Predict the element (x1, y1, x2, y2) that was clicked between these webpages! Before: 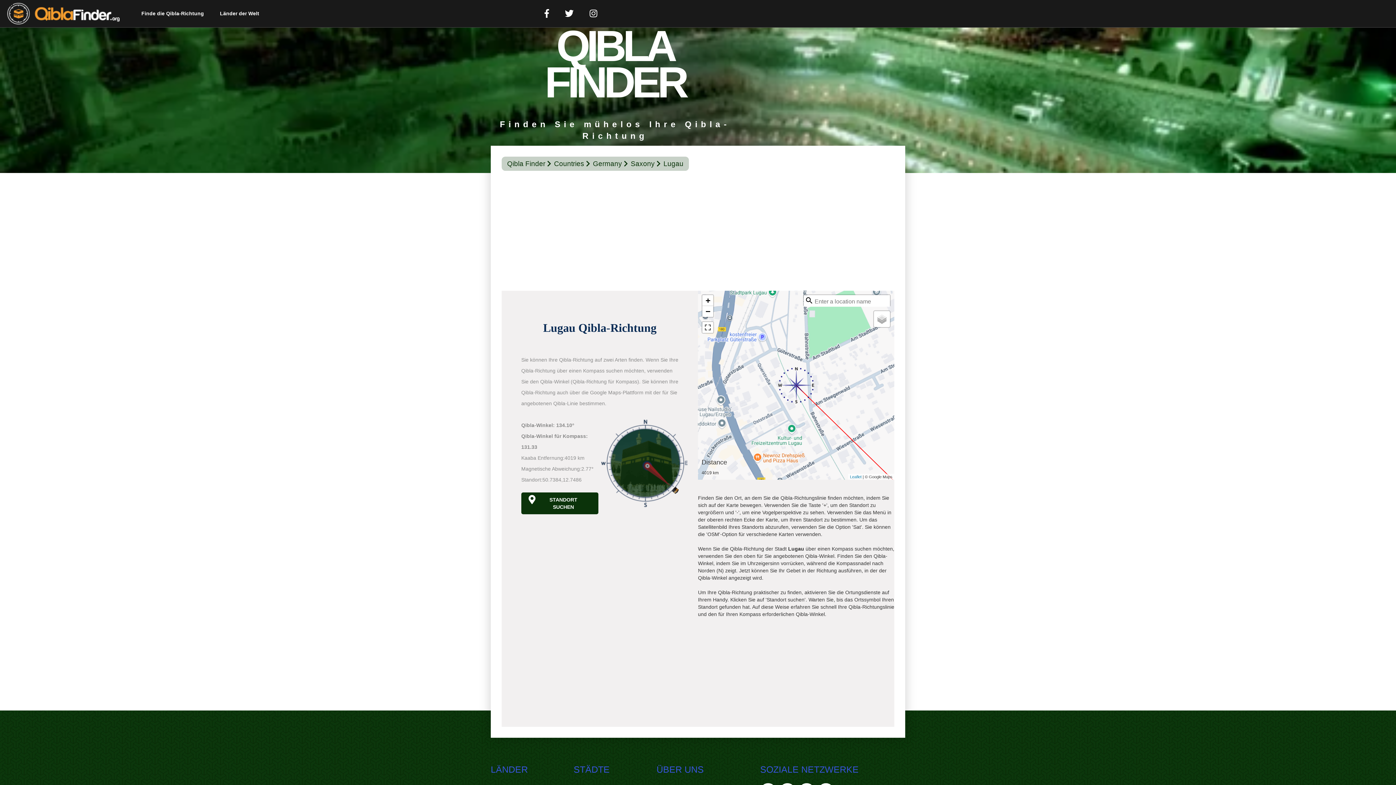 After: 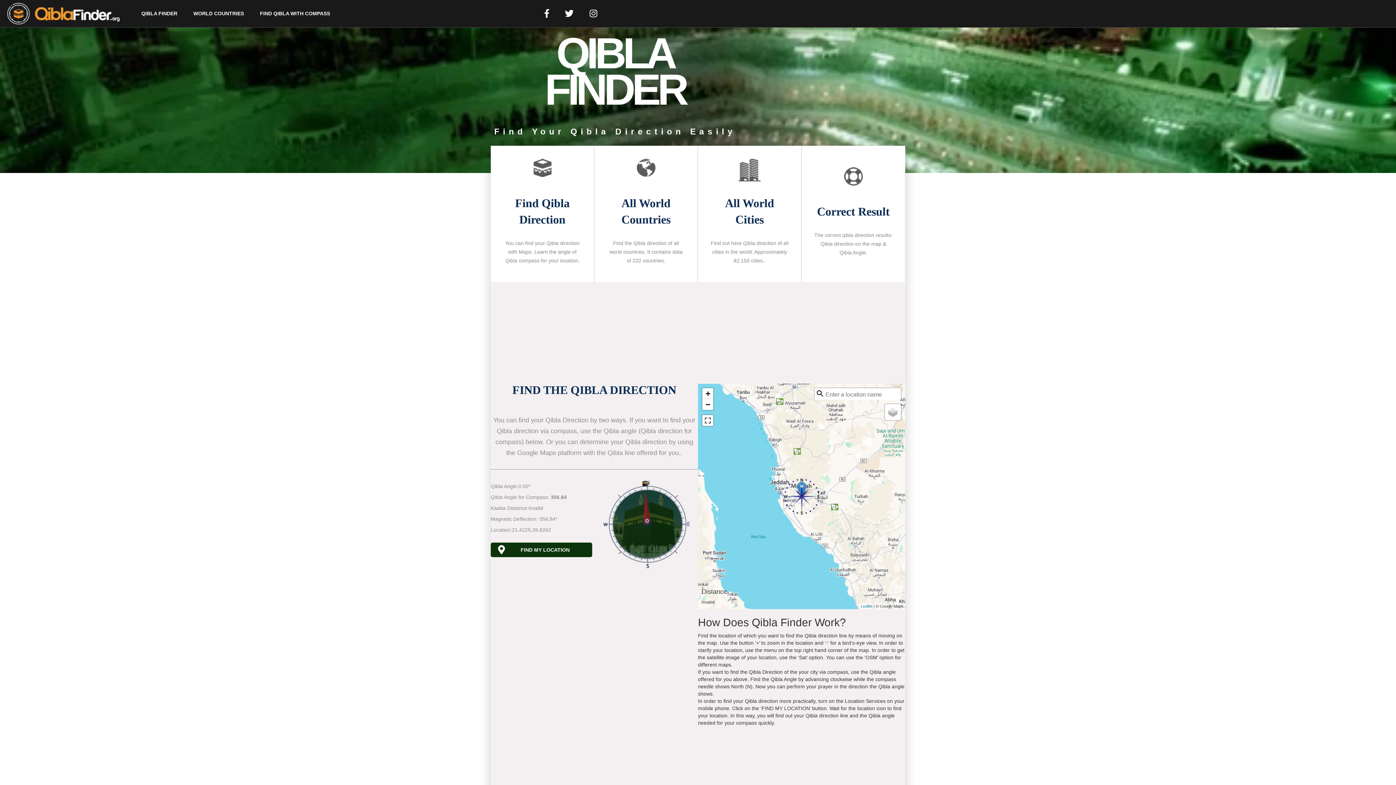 Action: label: Qibla Finder bbox: (507, 158, 552, 168)